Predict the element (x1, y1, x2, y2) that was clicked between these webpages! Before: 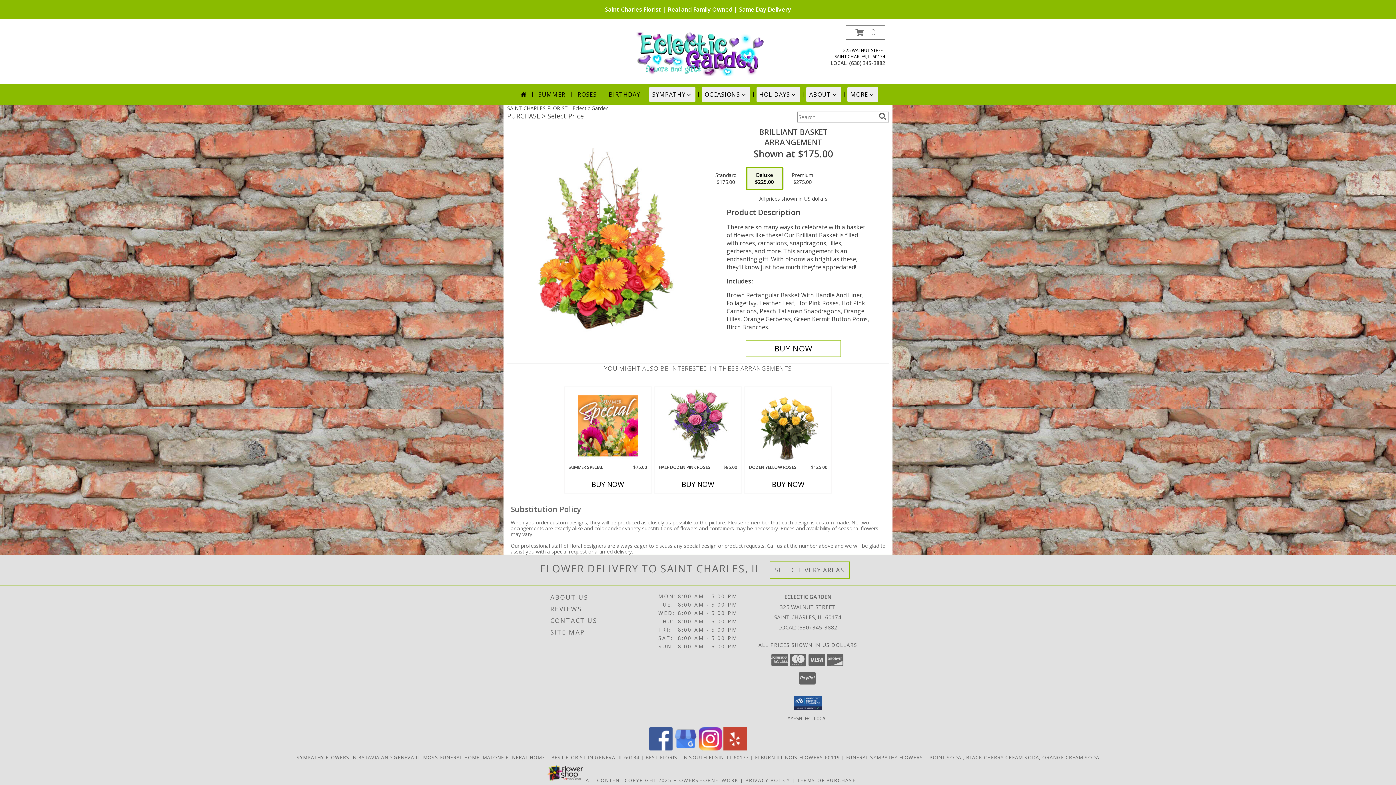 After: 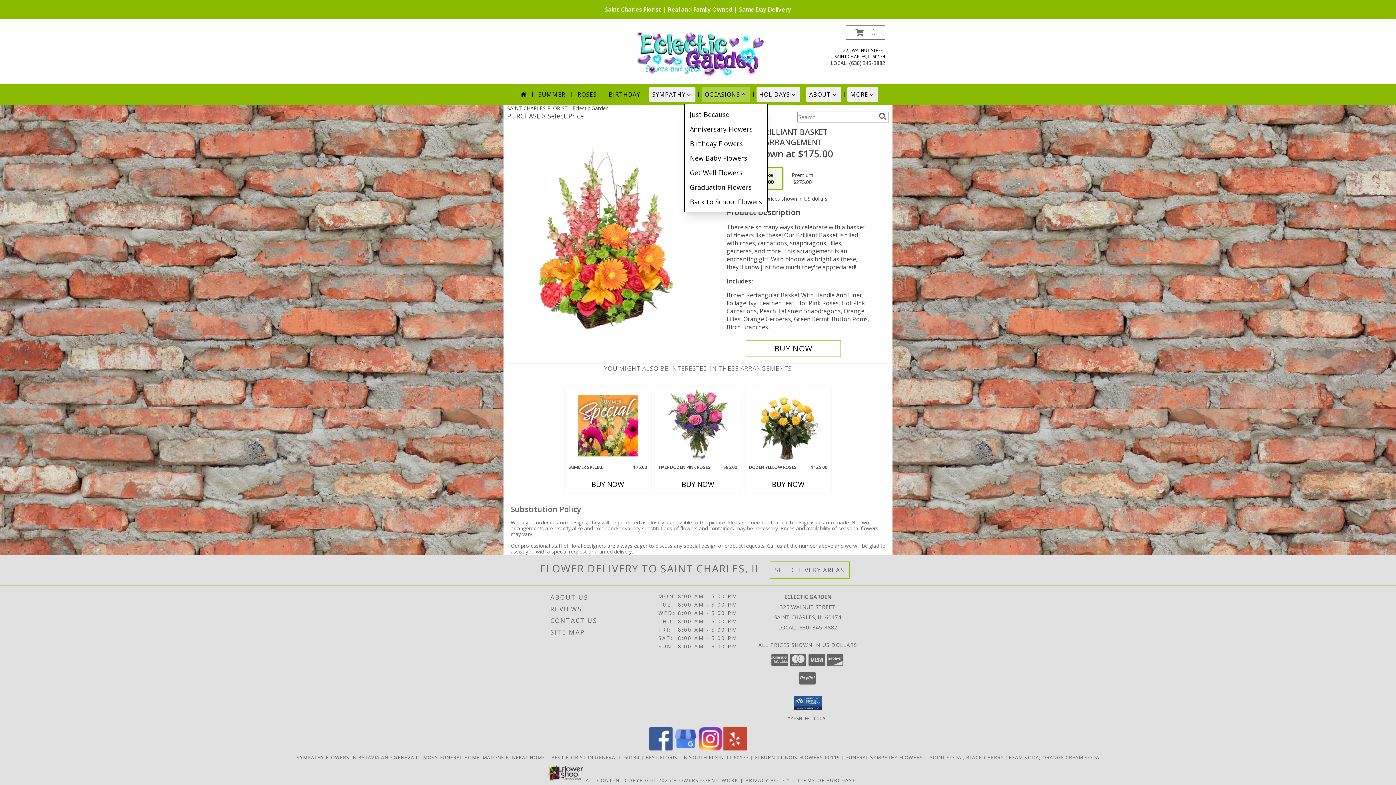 Action: label: OCCASIONS bbox: (701, 87, 750, 101)